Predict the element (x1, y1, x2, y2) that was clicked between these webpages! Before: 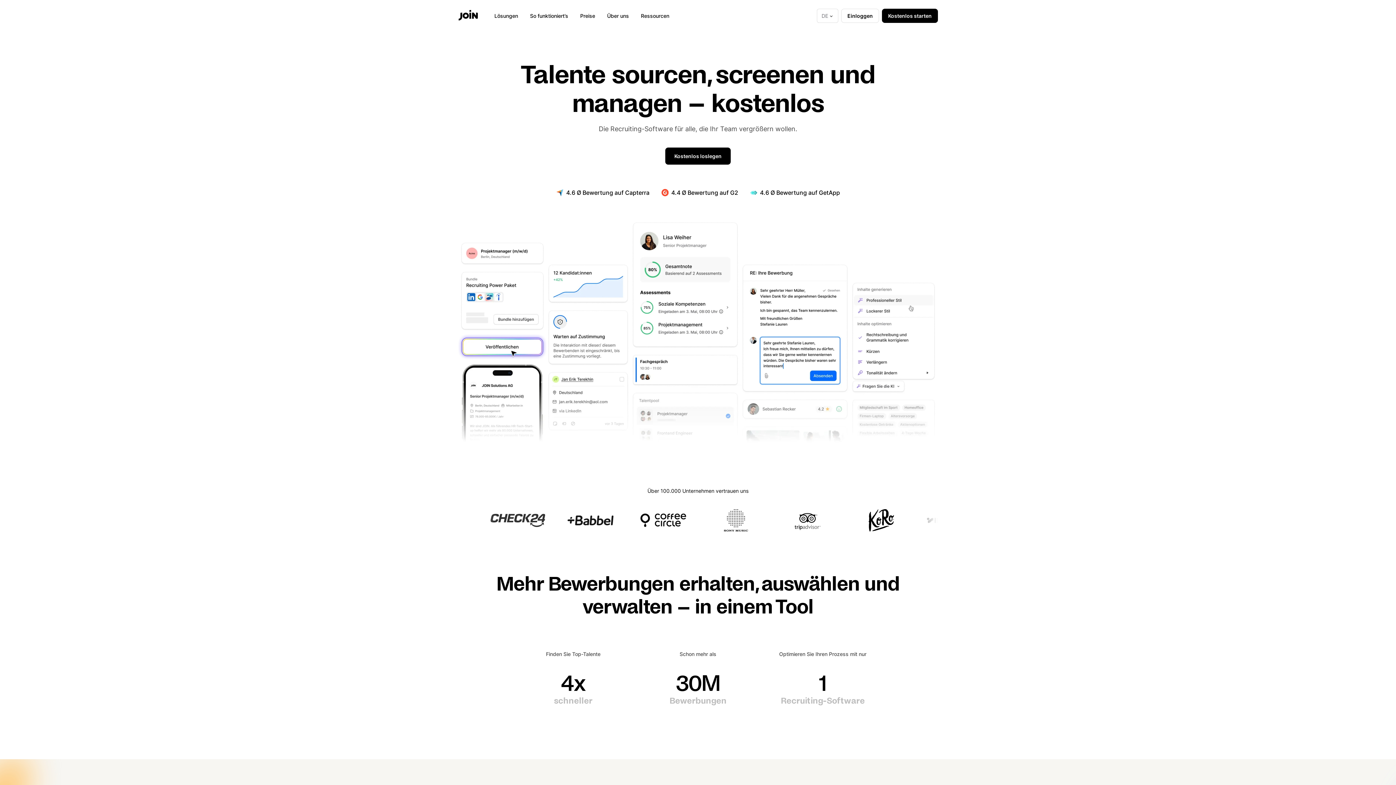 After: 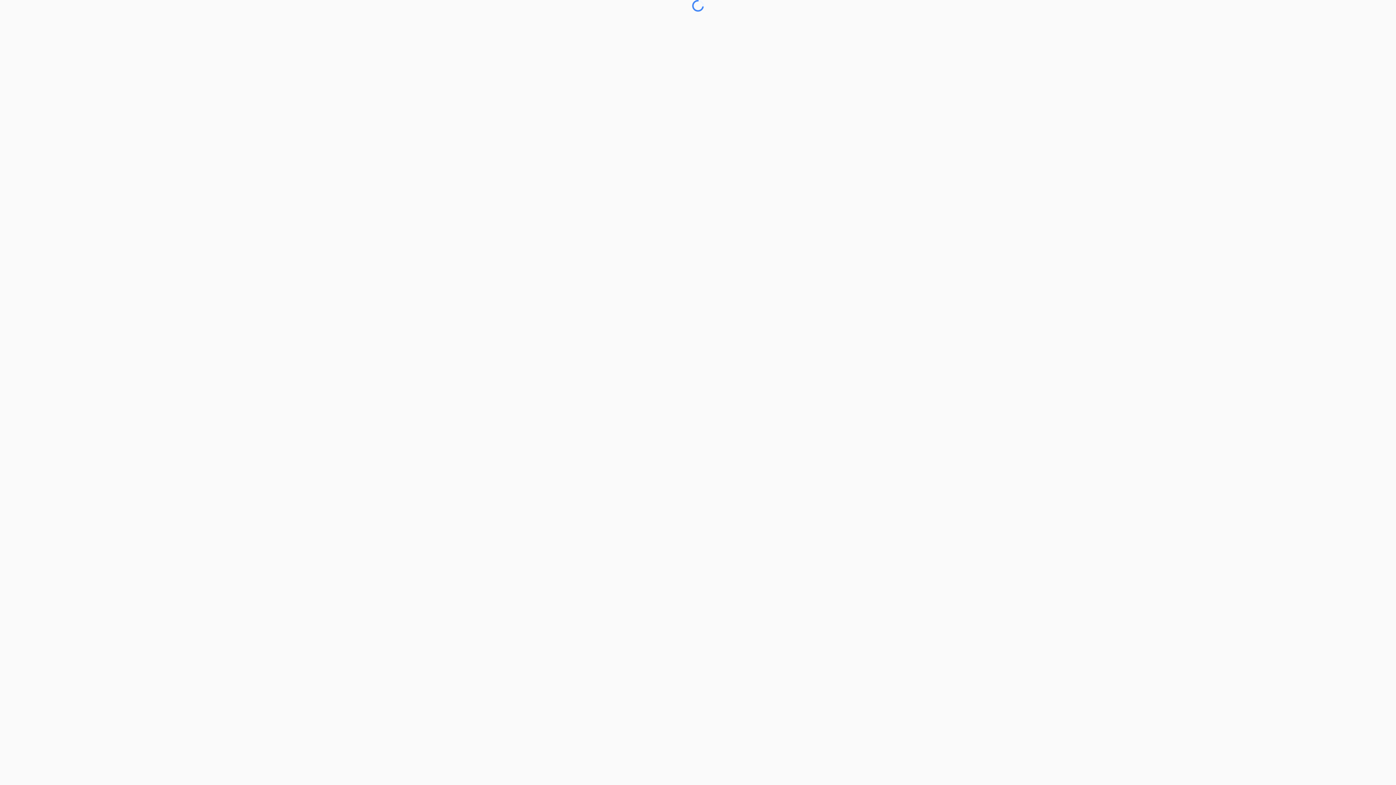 Action: label: Kostenlos loslegen bbox: (665, 147, 730, 164)